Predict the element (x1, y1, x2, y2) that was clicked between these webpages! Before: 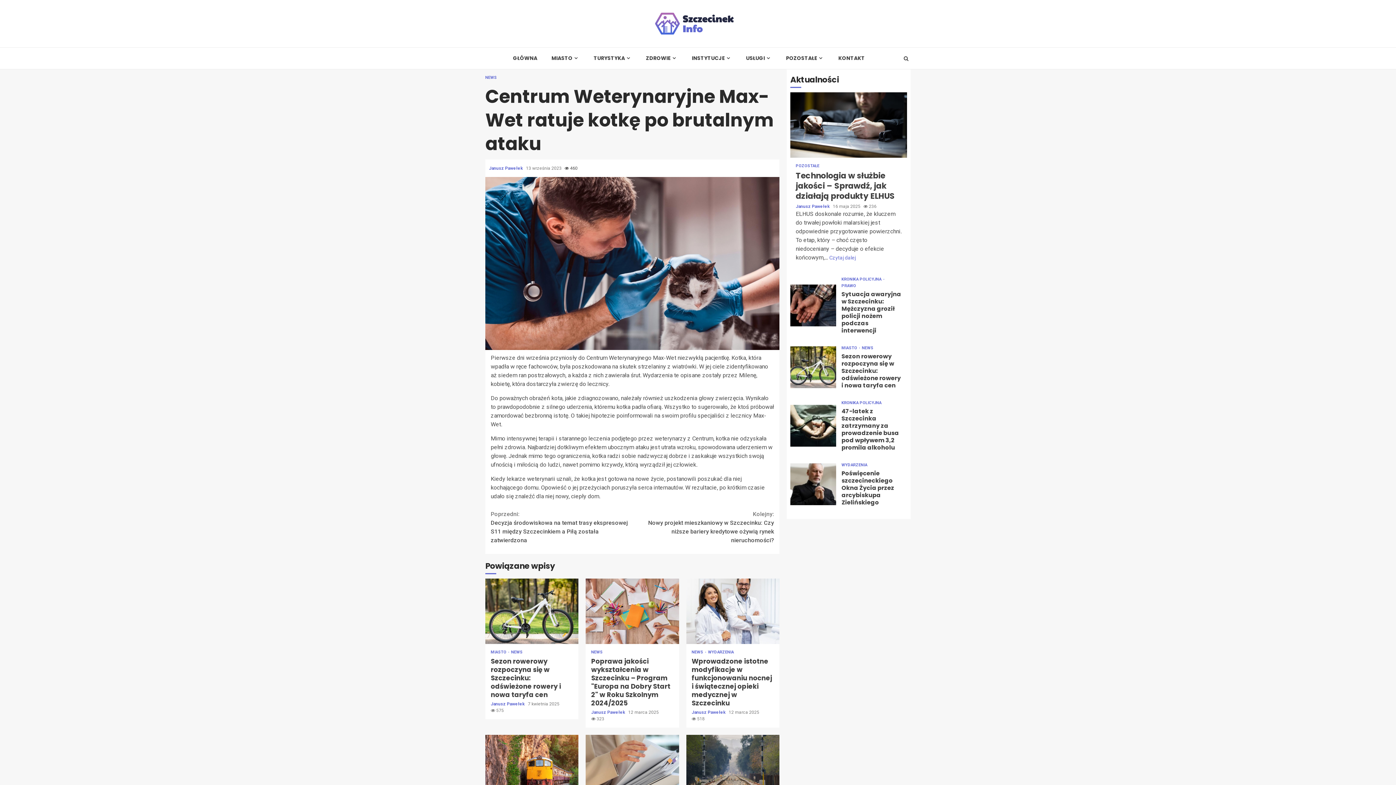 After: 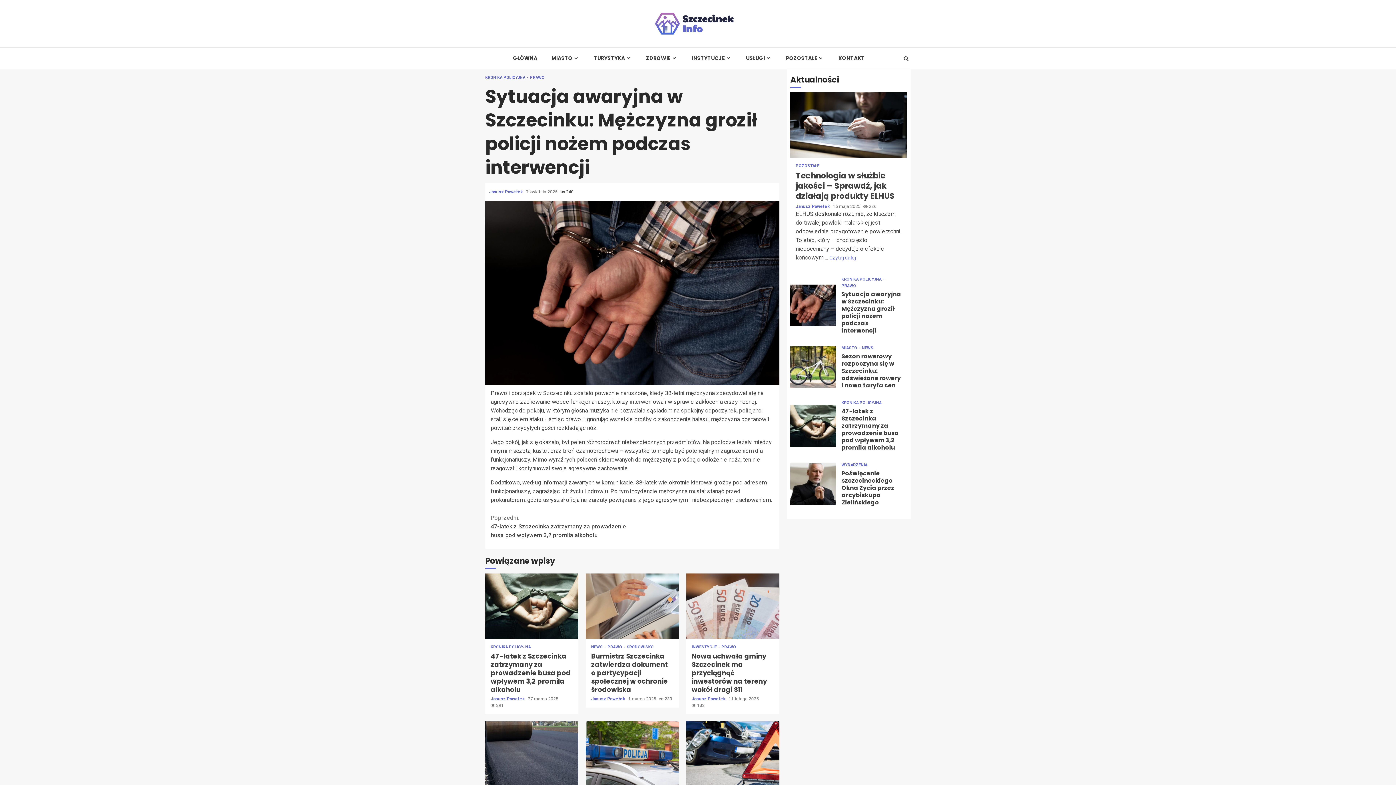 Action: label:  Sytuacja awaryjna w Szczecinku: Mężczyzna groził policji nożem podczas interwencji bbox: (790, 284, 836, 326)